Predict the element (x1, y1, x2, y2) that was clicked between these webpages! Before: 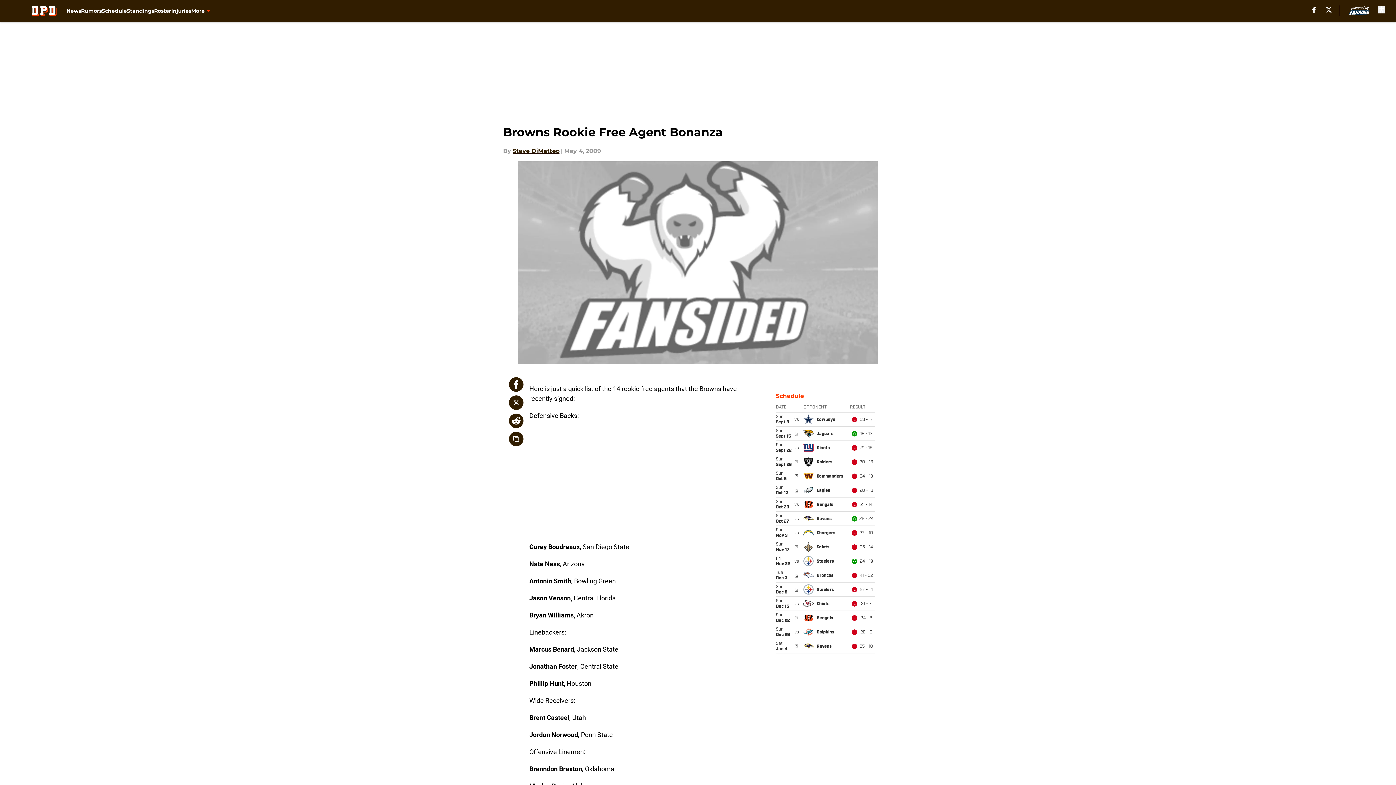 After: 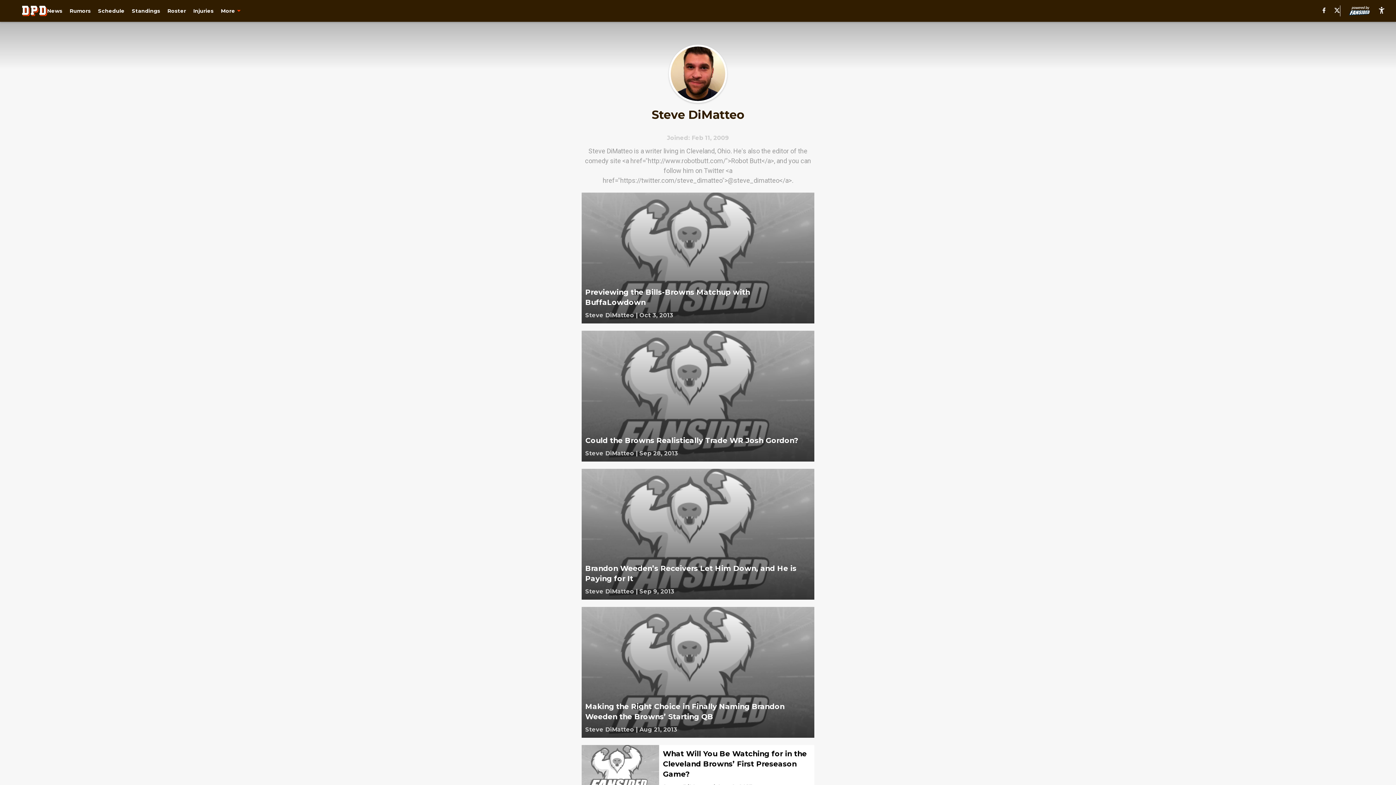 Action: label: Steve DiMatteo bbox: (512, 146, 559, 155)